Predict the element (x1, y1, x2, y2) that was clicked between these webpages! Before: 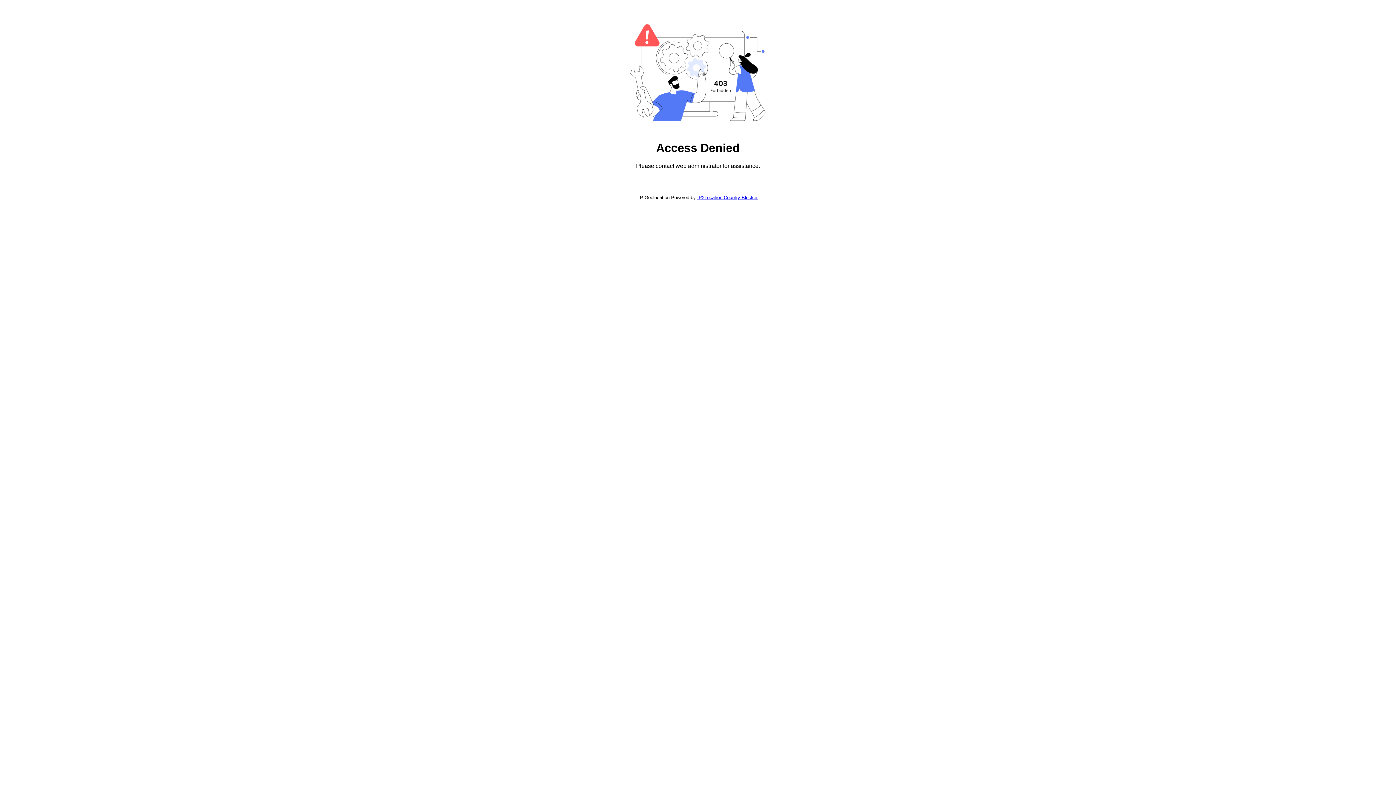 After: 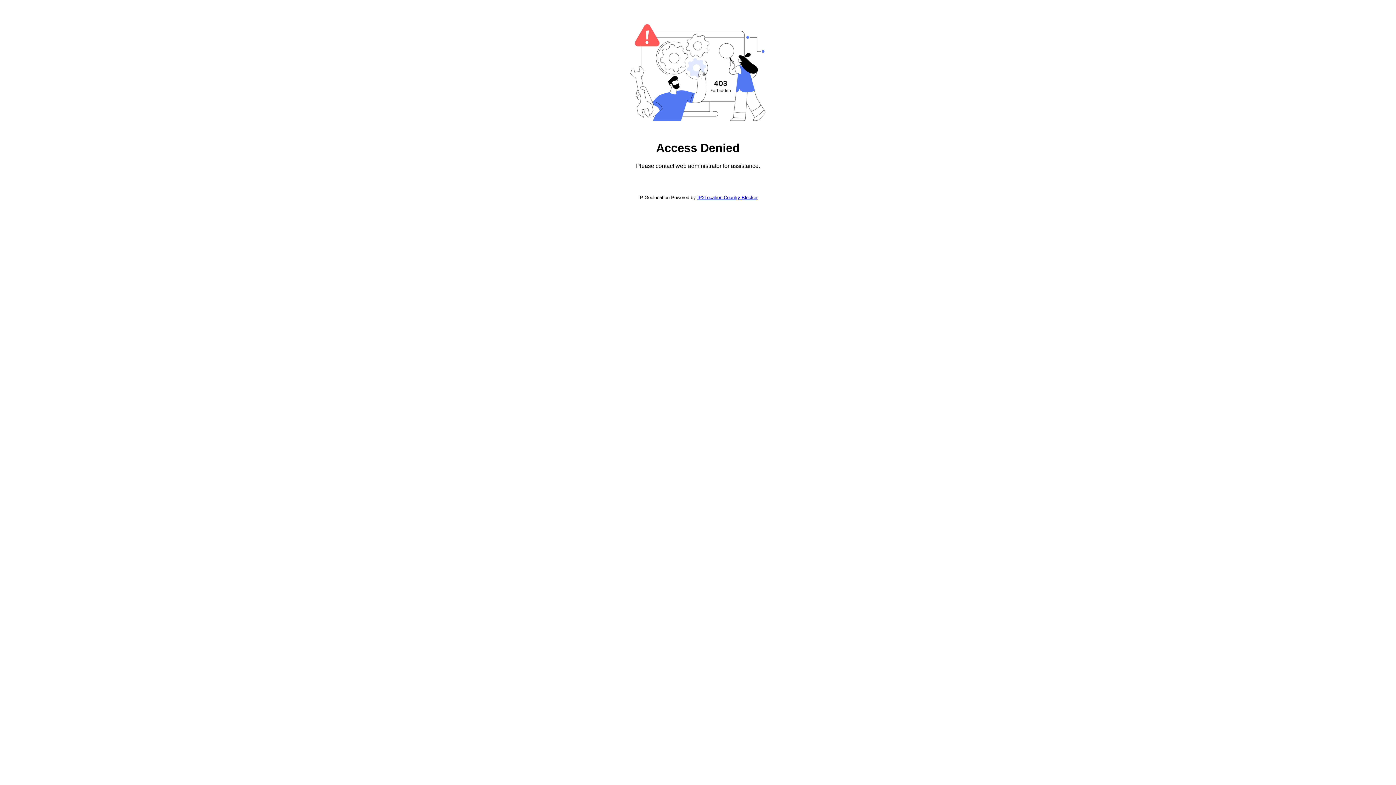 Action: label: IP2Location Country Blocker bbox: (697, 194, 757, 200)